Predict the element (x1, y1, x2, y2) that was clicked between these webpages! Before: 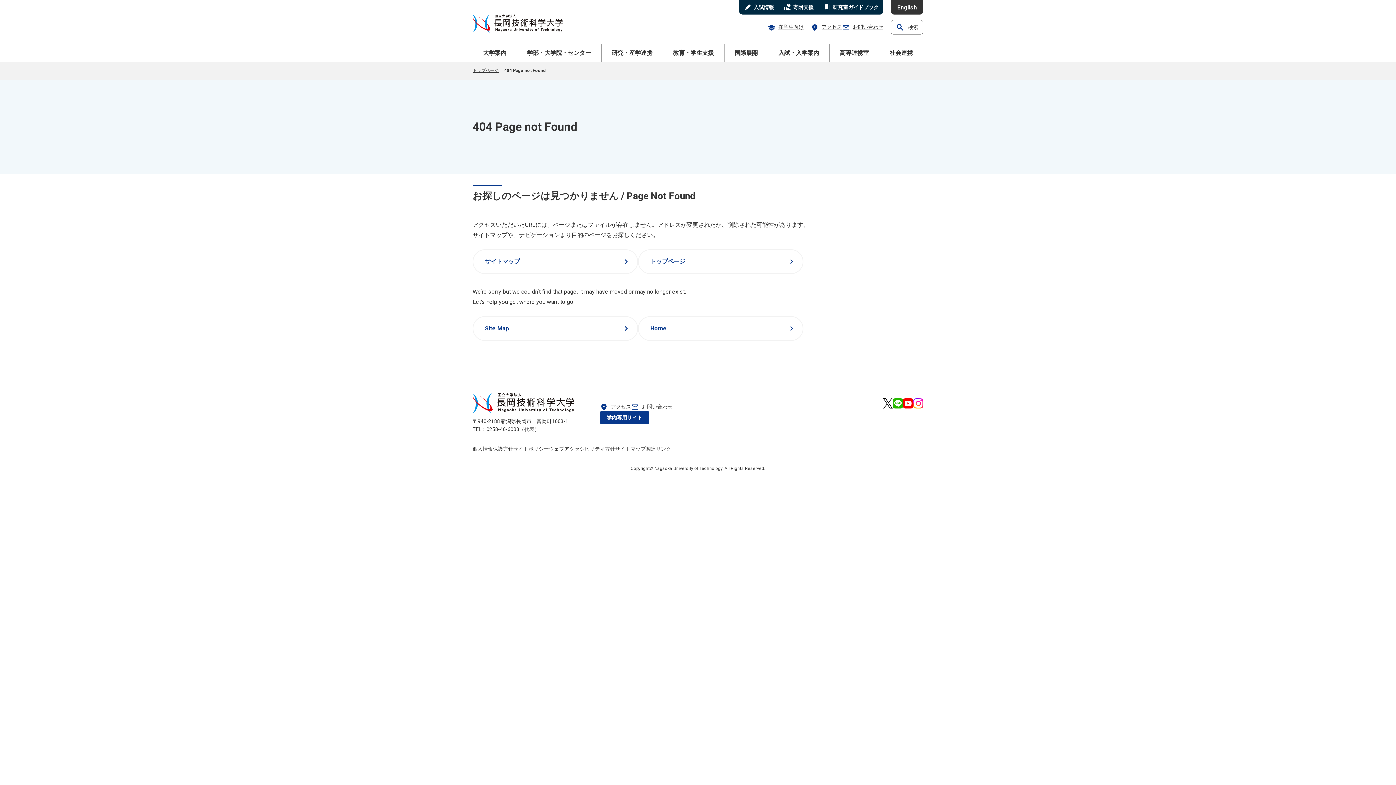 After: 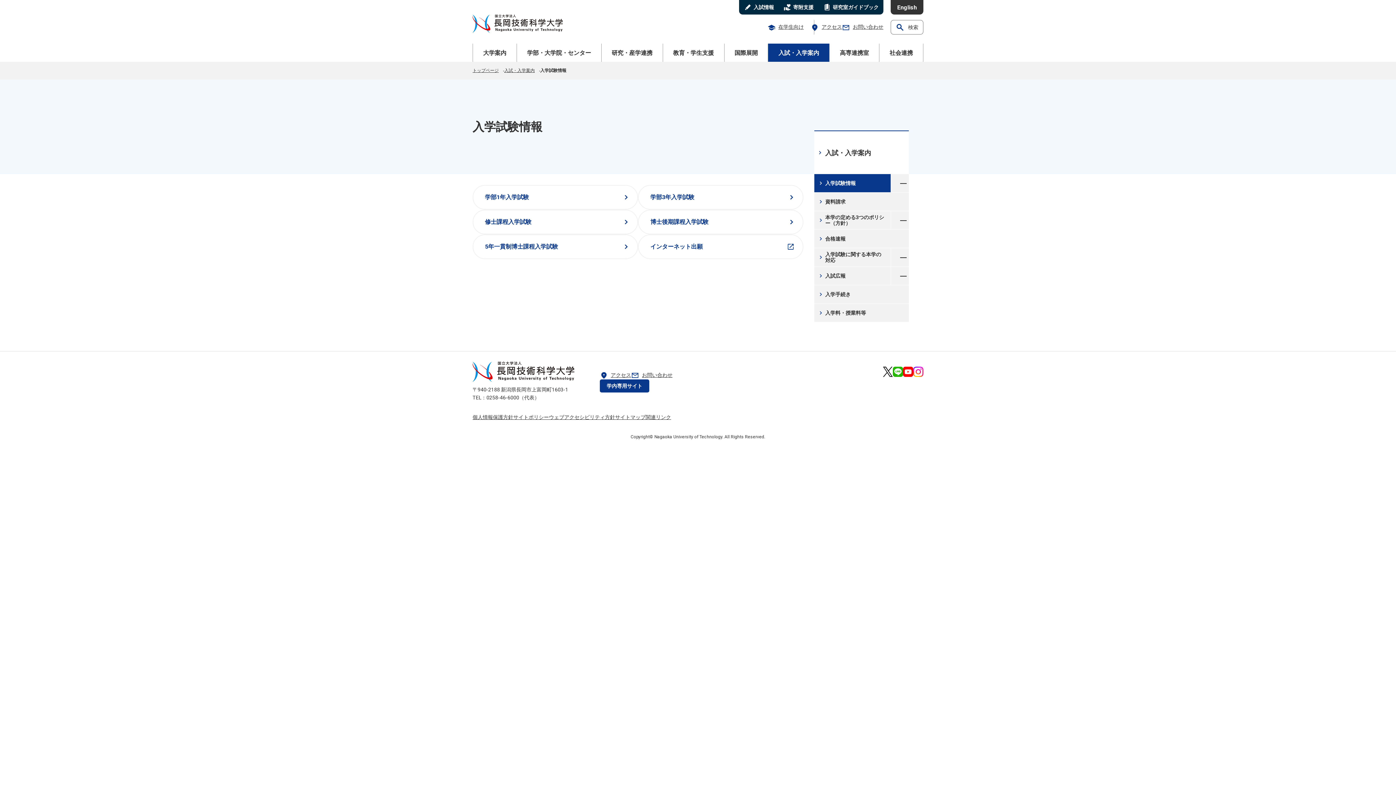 Action: bbox: (739, 0, 778, 14) label: stylus
入試情報